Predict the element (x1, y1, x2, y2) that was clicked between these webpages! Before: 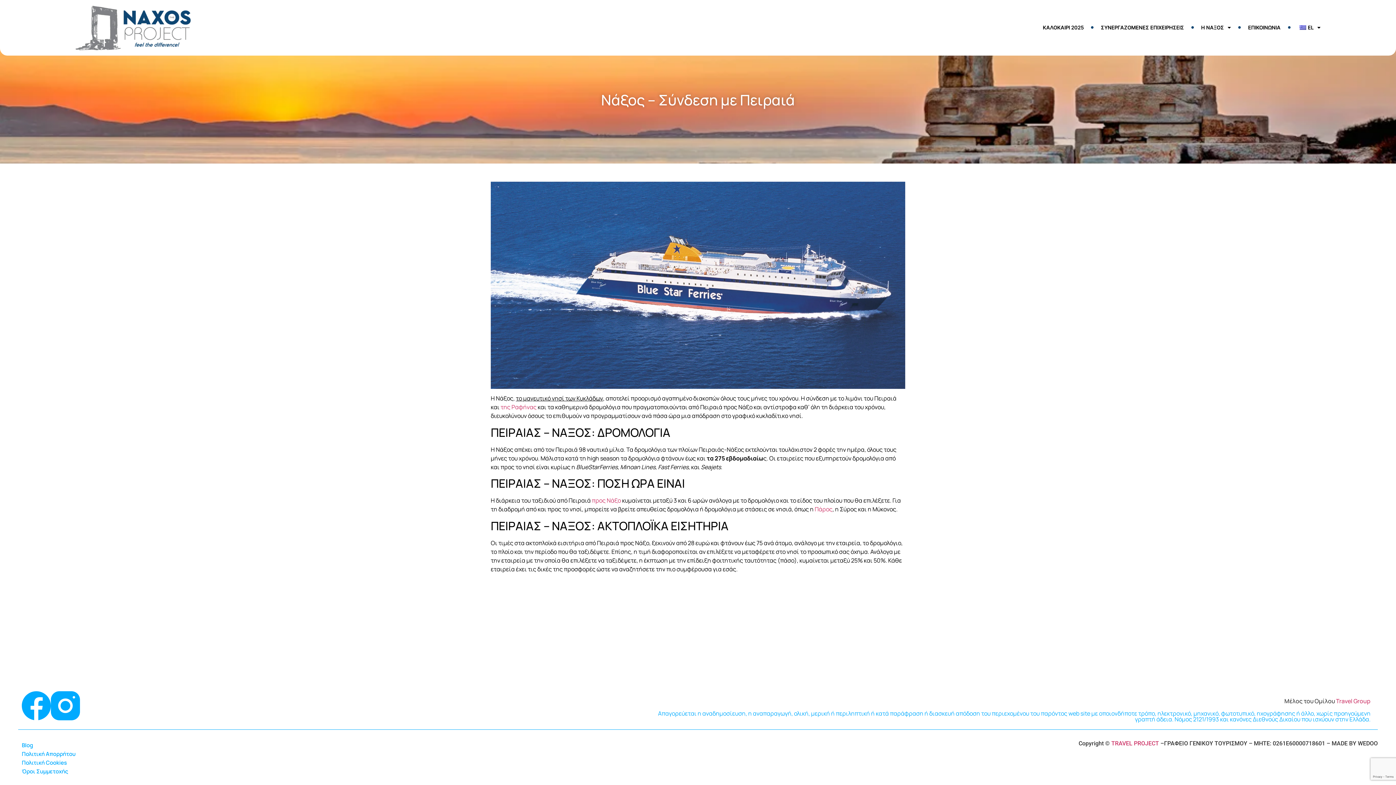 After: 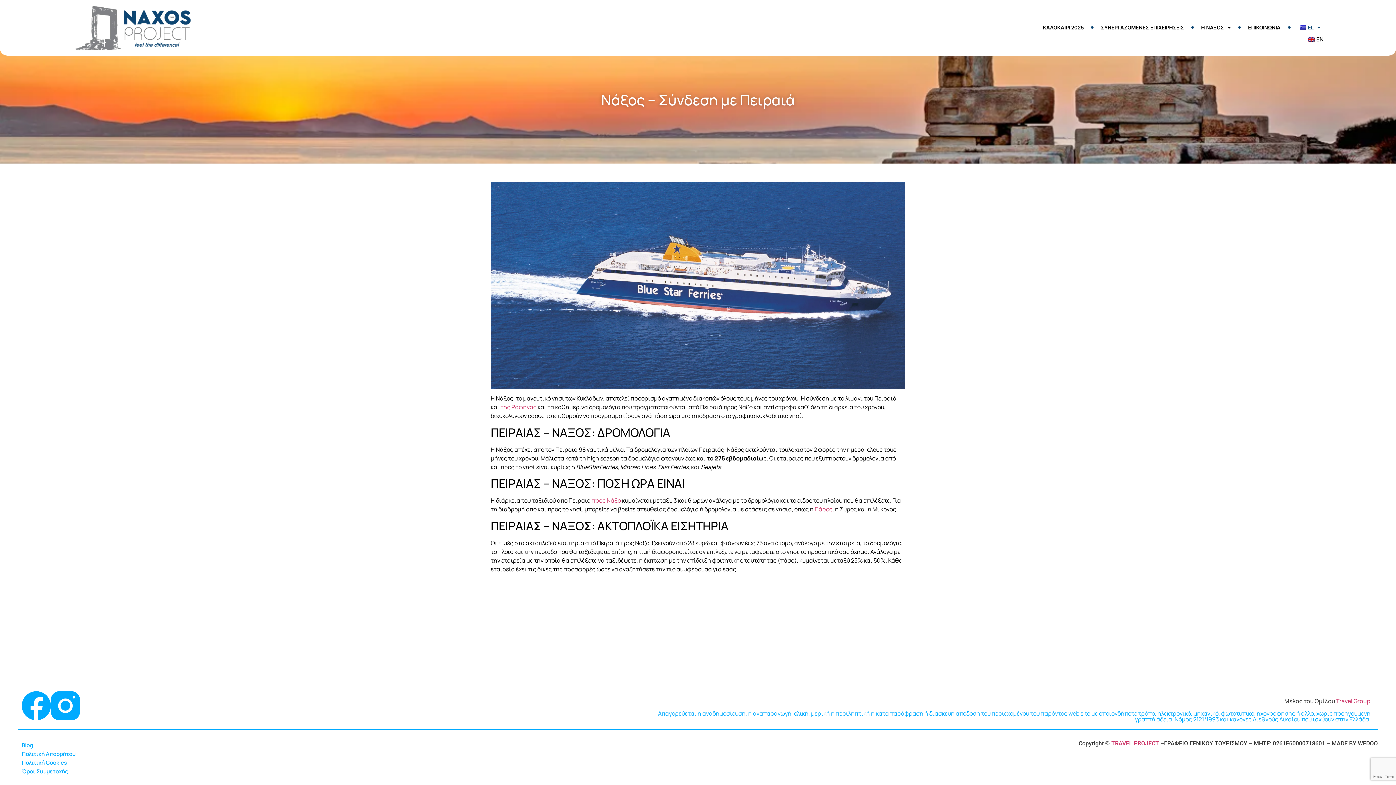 Action: label: EL bbox: (1296, 23, 1322, 32)